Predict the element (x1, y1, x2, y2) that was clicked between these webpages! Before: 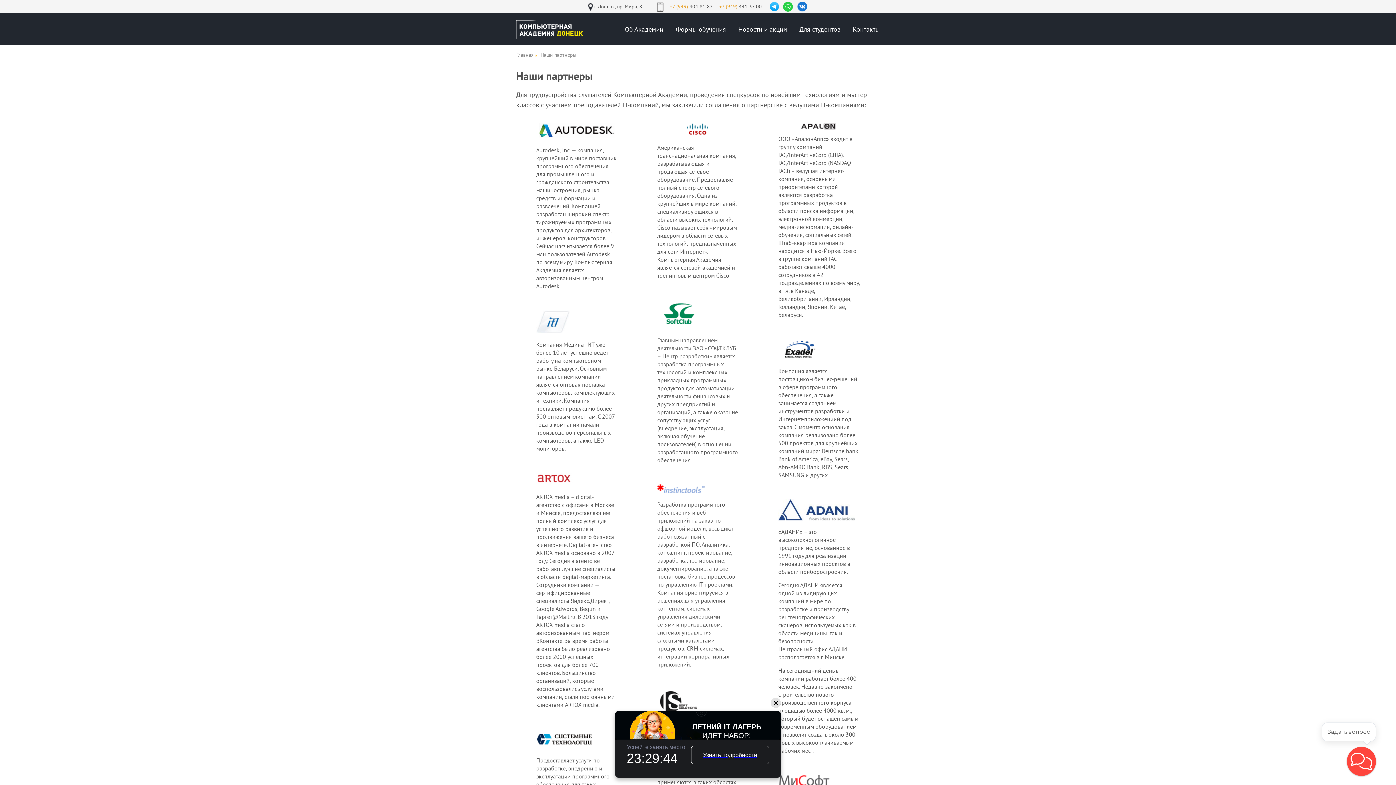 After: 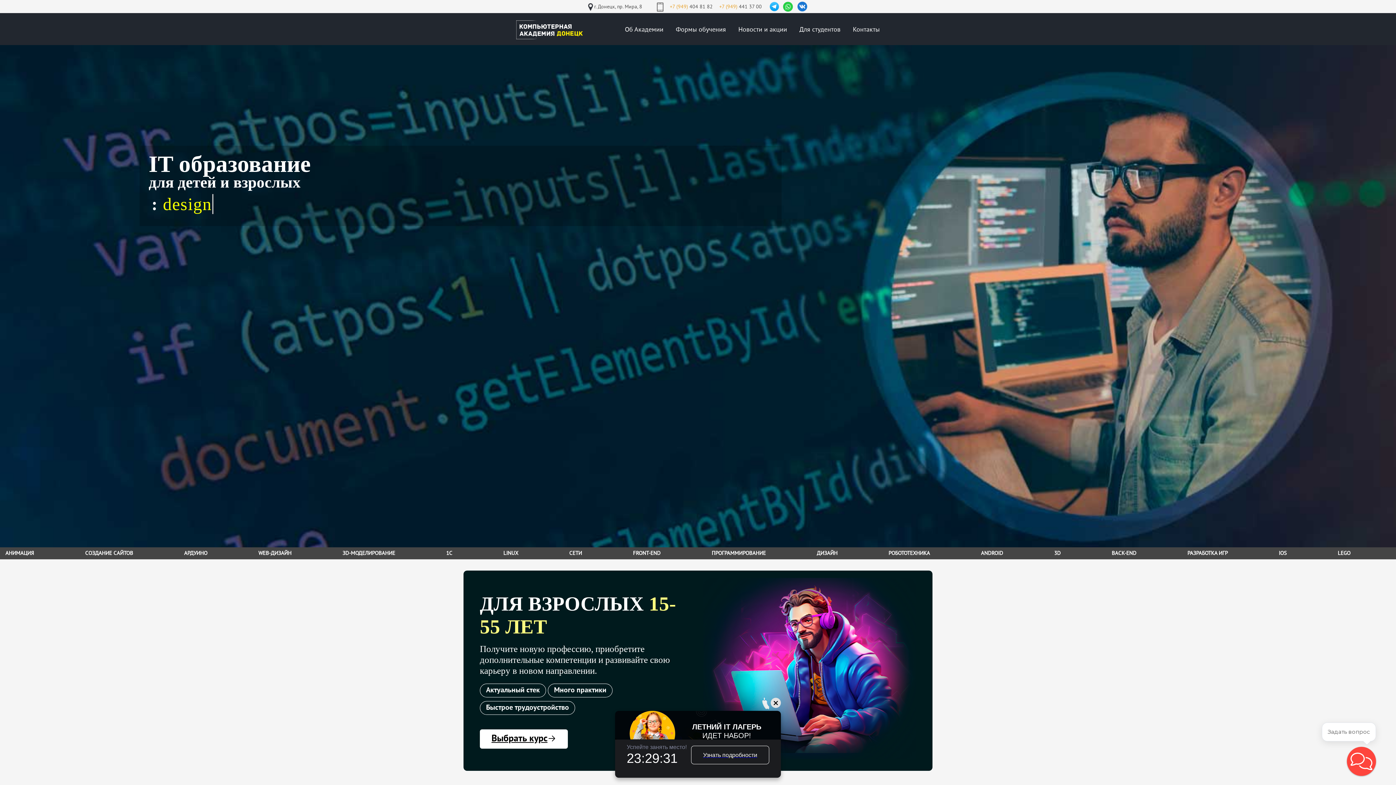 Action: bbox: (516, 13, 582, 33)